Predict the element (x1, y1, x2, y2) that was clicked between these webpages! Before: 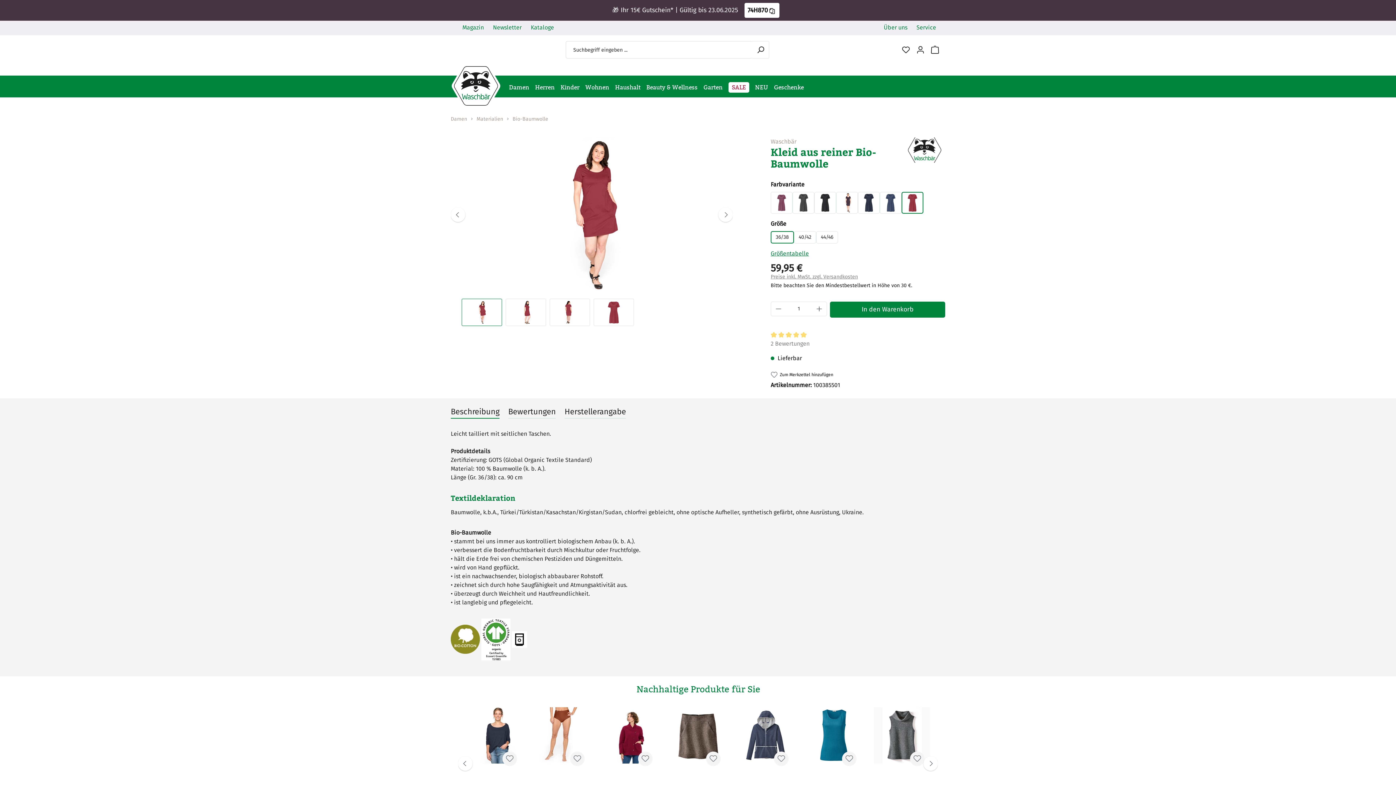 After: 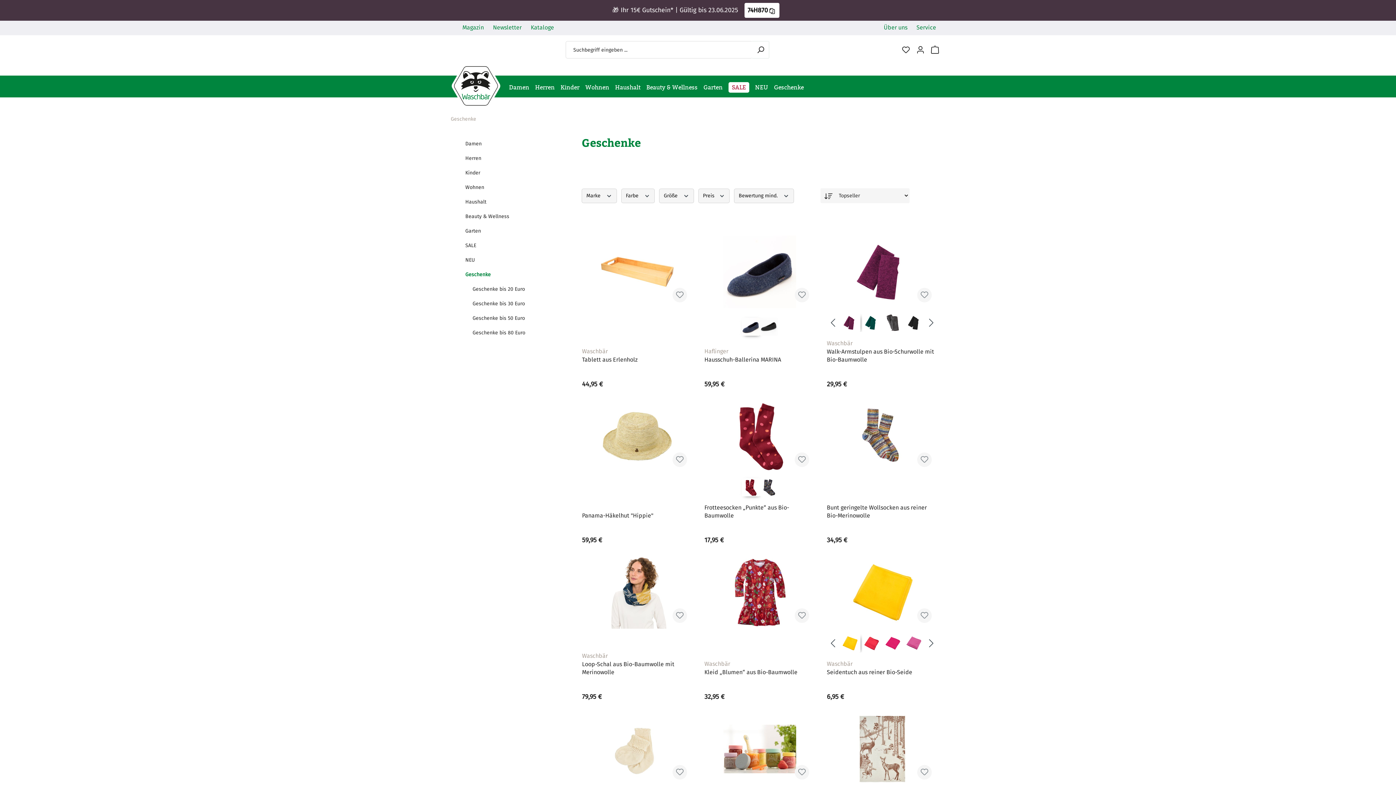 Action: bbox: (771, 77, 806, 97) label: Geschenke